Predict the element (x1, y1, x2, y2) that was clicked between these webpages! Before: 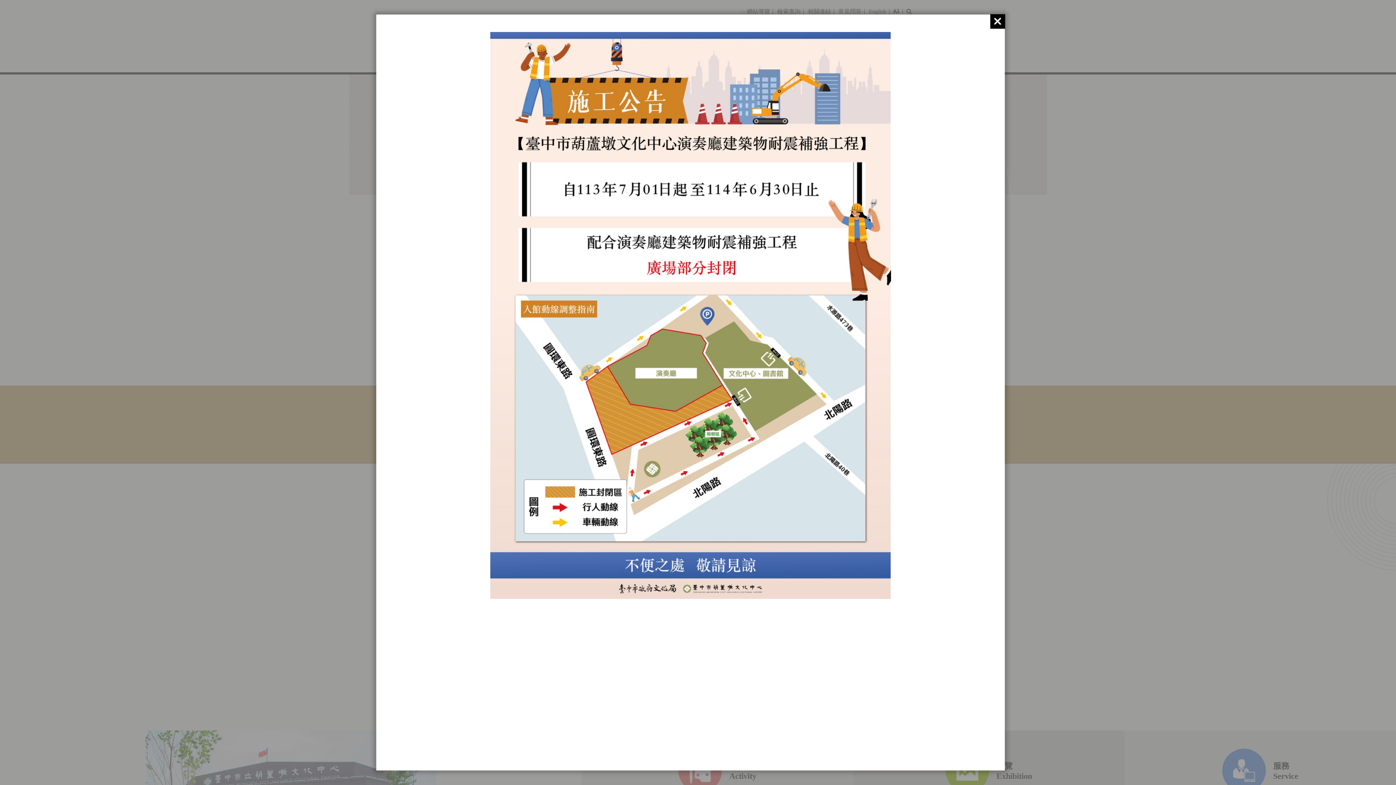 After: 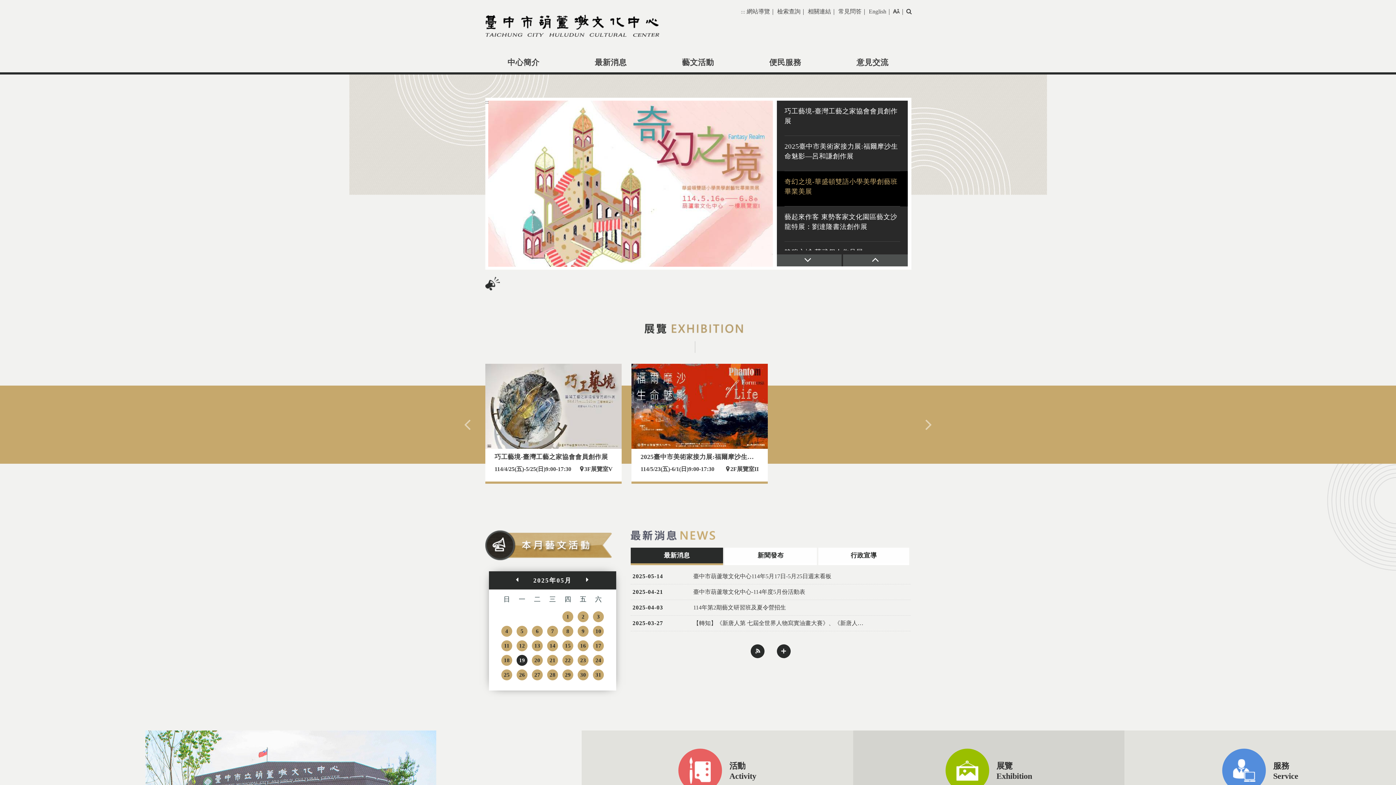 Action: bbox: (990, 14, 1005, 28)